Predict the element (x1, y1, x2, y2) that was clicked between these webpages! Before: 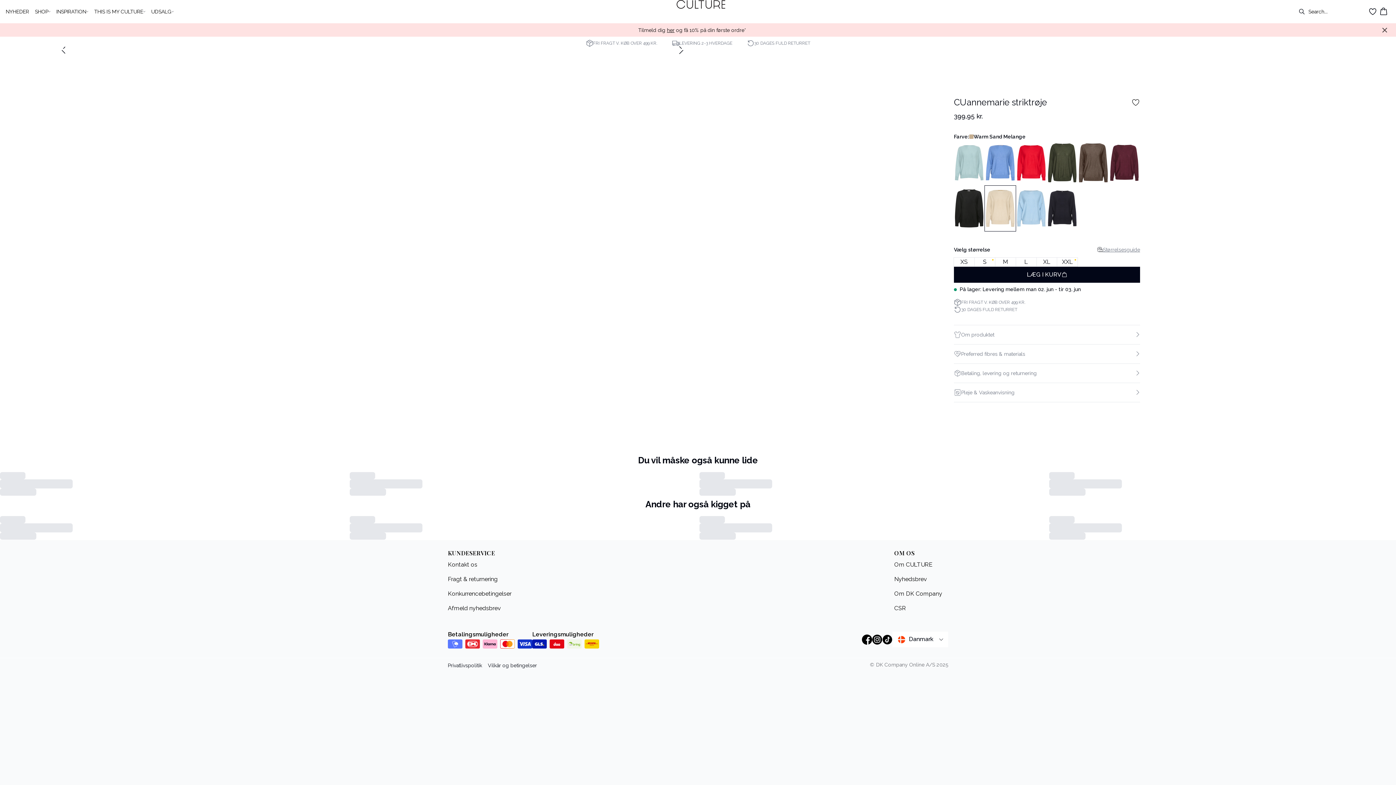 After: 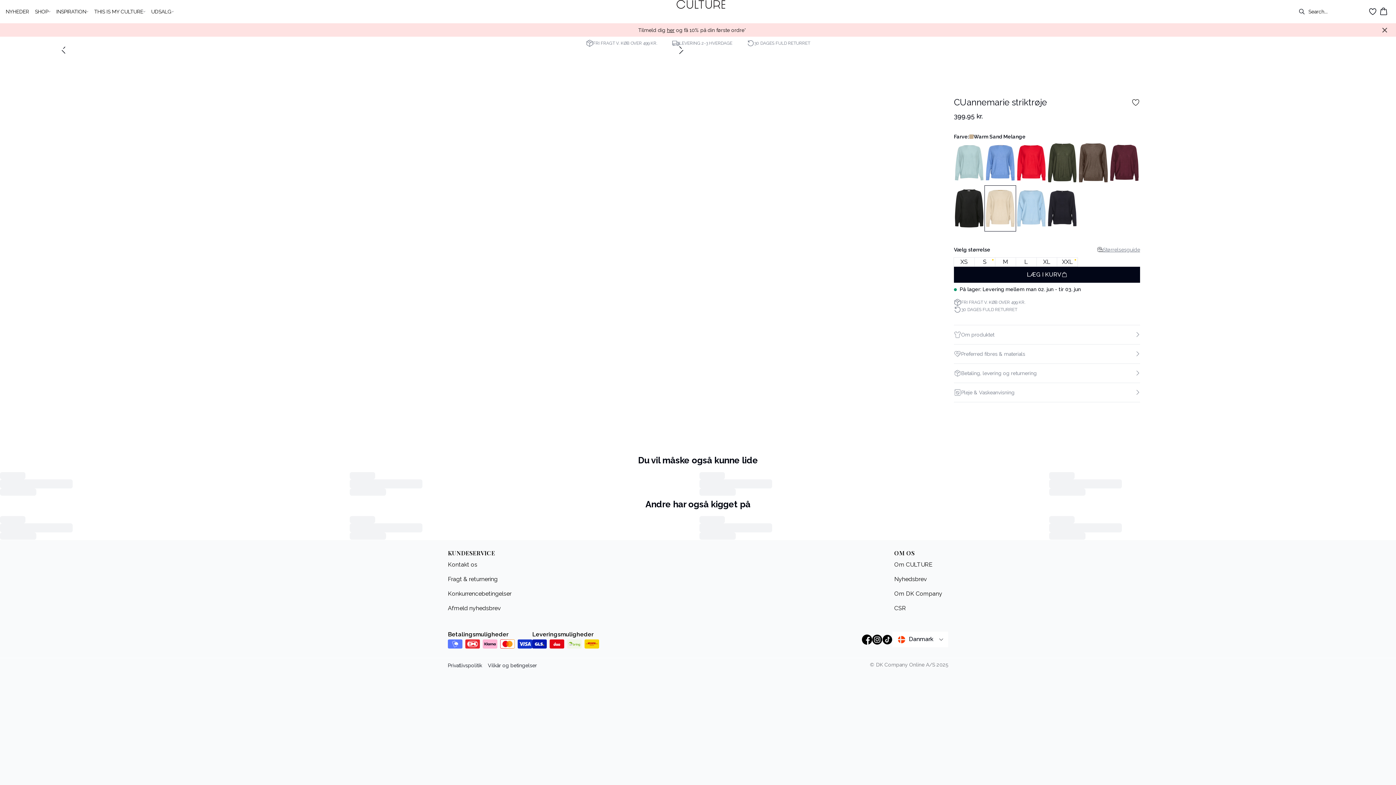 Action: bbox: (872, 634, 882, 645)